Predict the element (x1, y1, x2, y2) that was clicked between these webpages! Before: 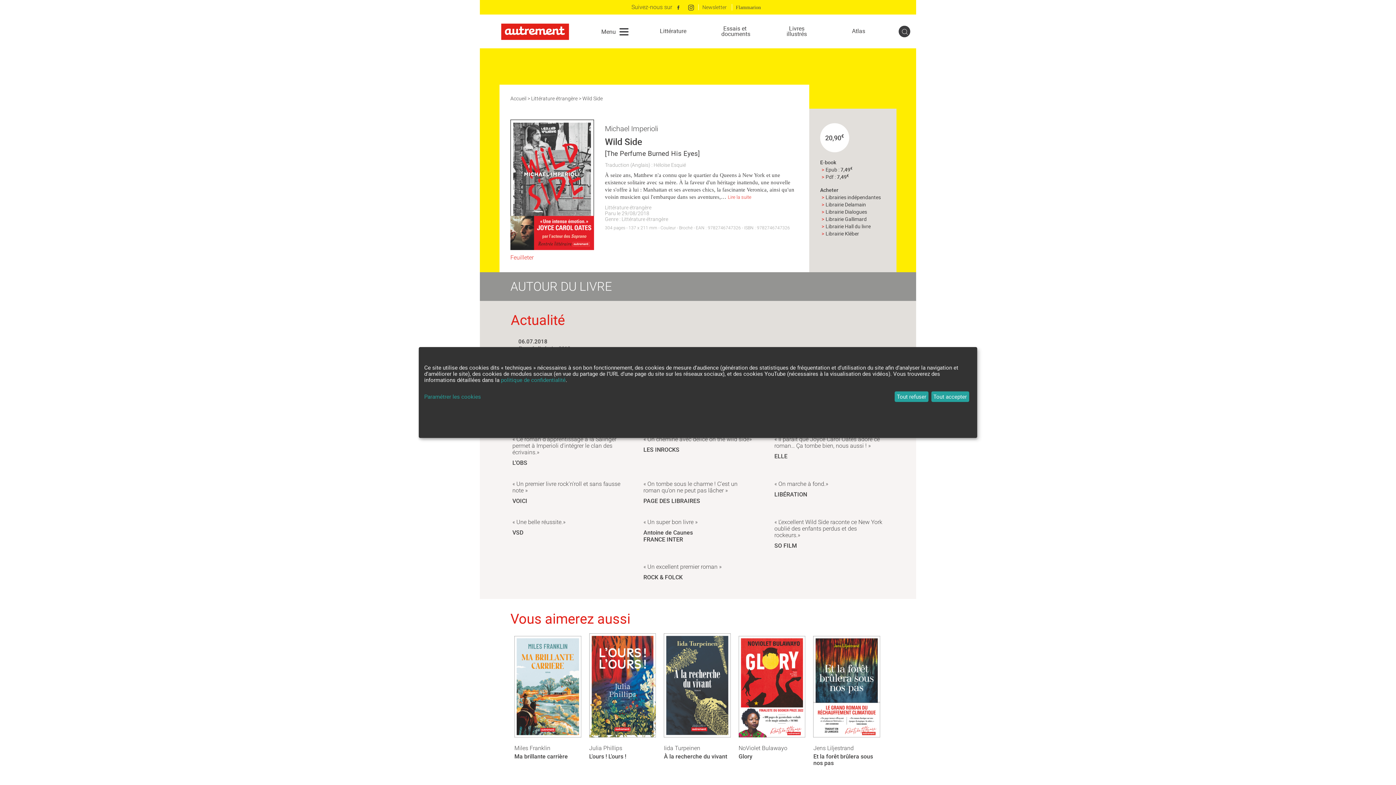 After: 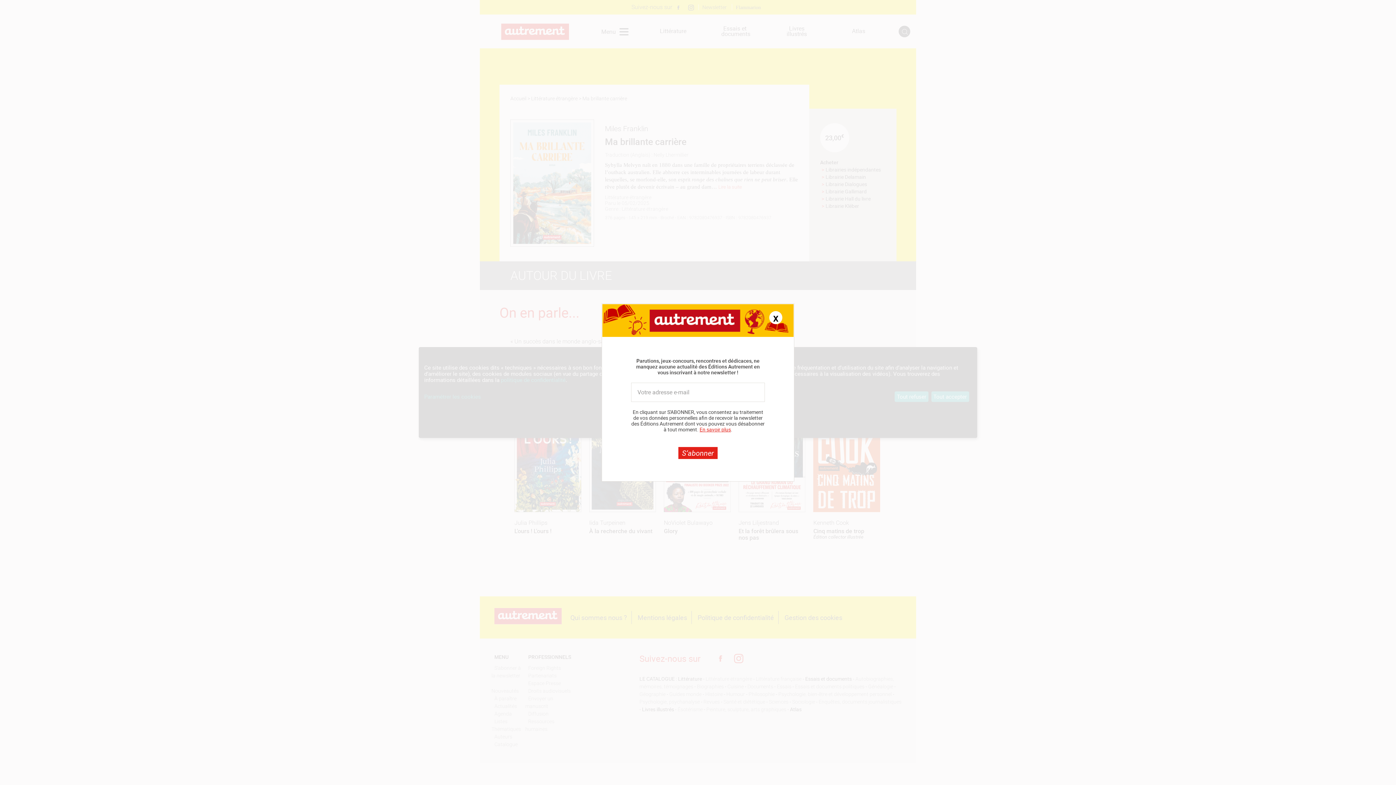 Action: bbox: (514, 636, 581, 737)